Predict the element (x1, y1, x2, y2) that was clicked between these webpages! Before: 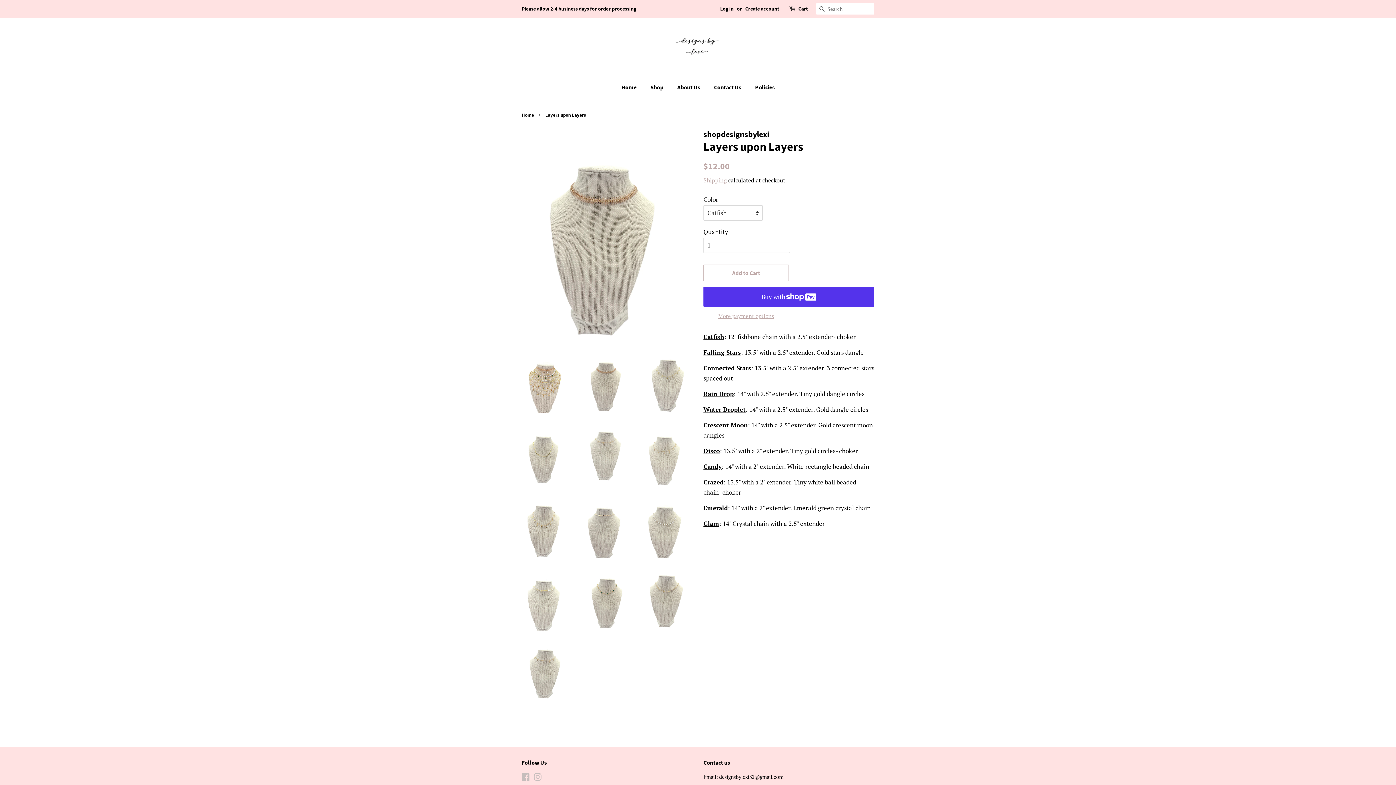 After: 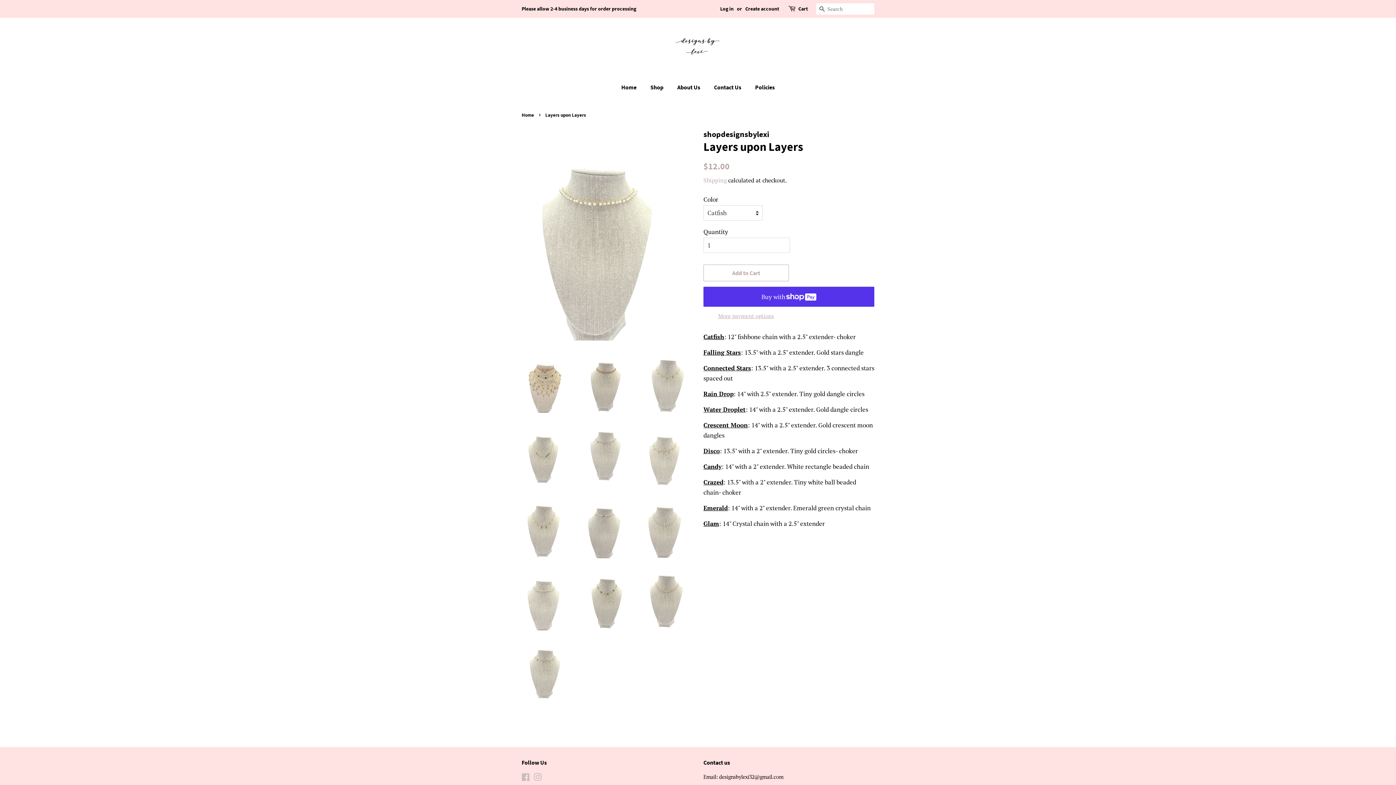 Action: bbox: (521, 569, 571, 630)